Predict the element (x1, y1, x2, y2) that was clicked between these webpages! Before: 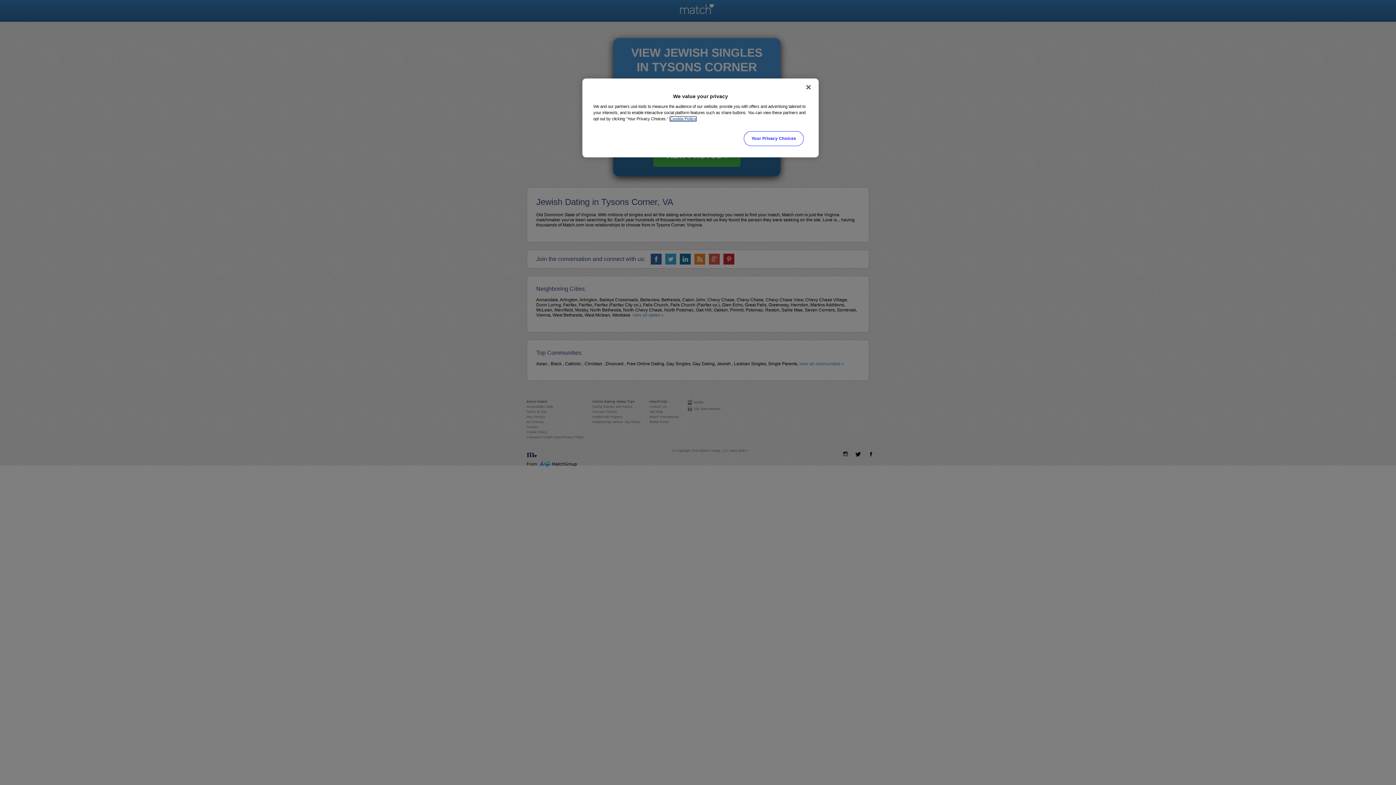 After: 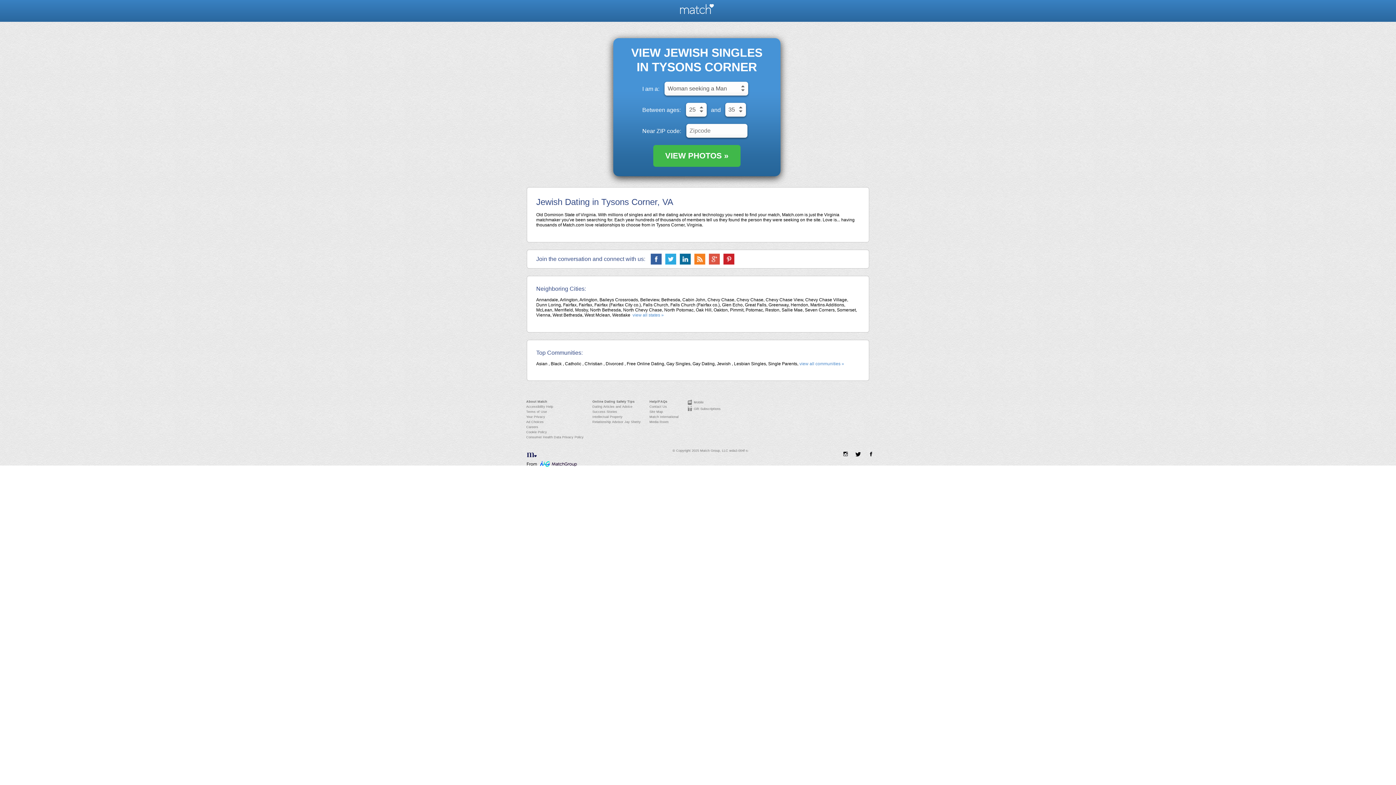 Action: label: Close bbox: (800, 79, 816, 95)